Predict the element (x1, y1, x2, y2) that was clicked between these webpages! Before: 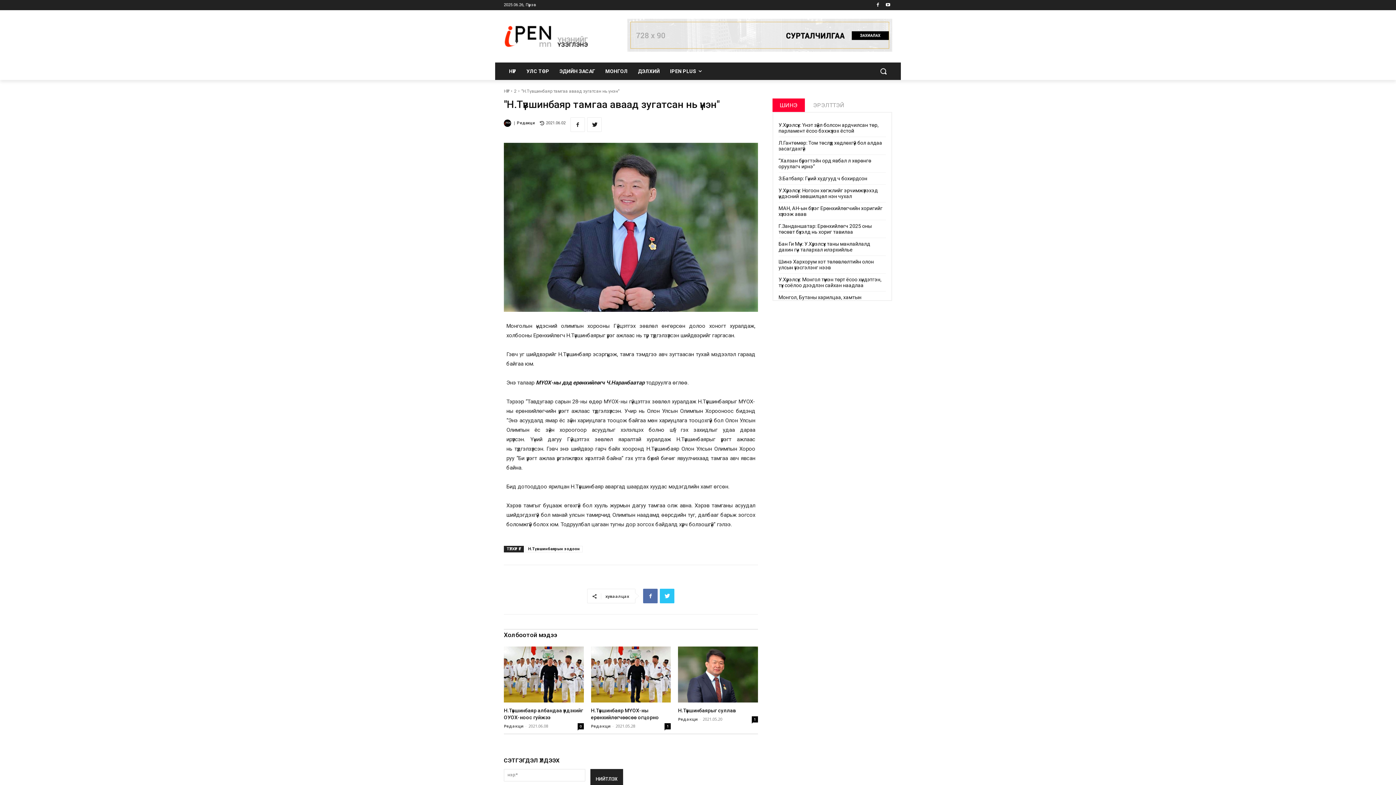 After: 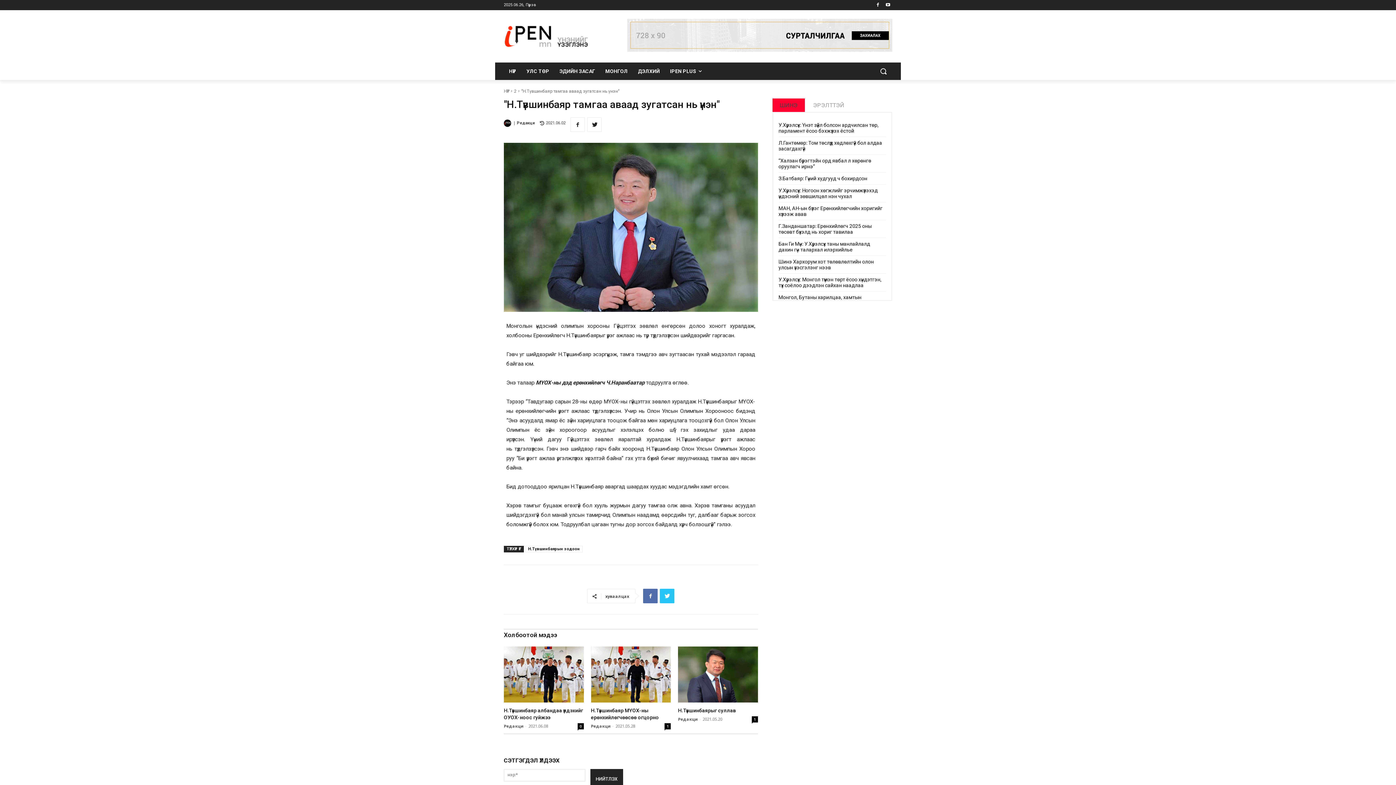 Action: bbox: (772, 98, 804, 112) label: ШИНЭ